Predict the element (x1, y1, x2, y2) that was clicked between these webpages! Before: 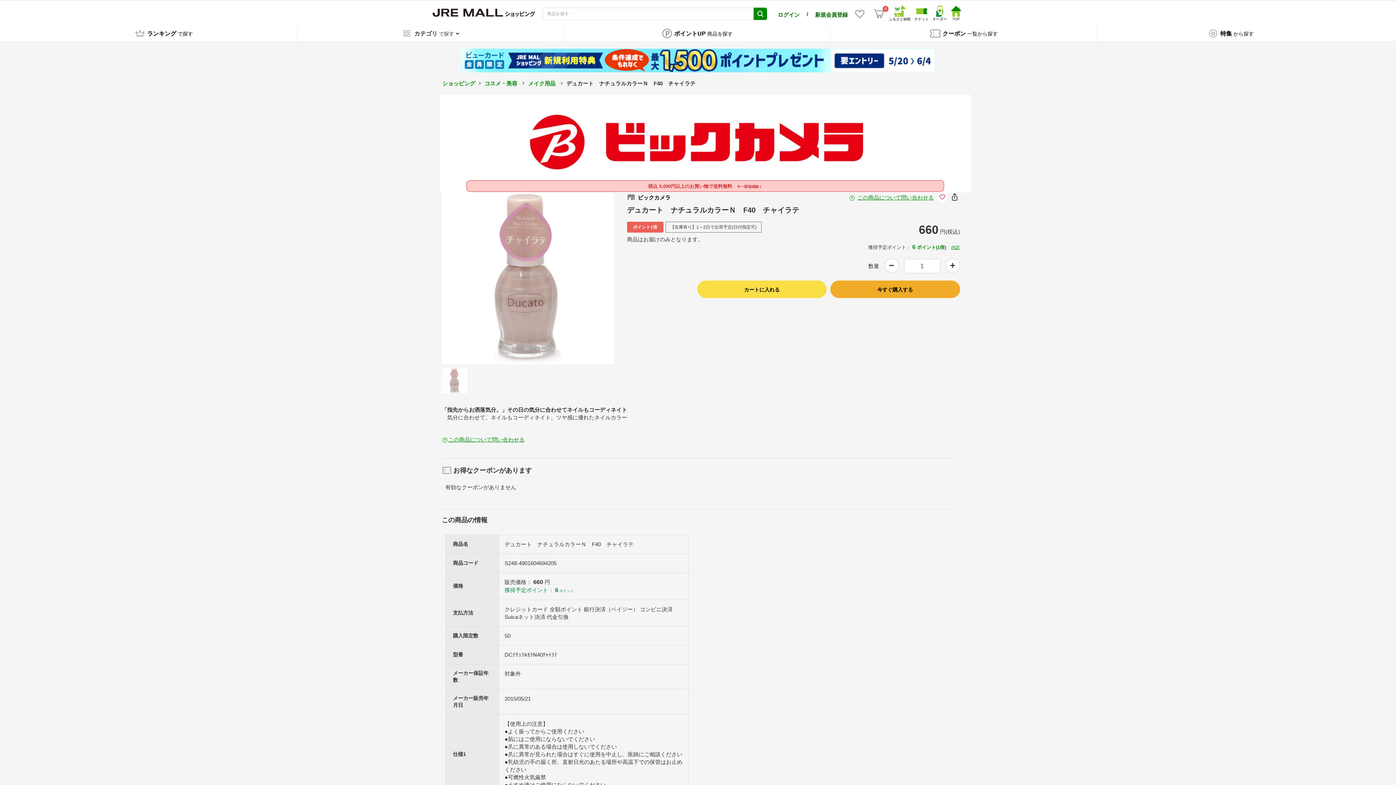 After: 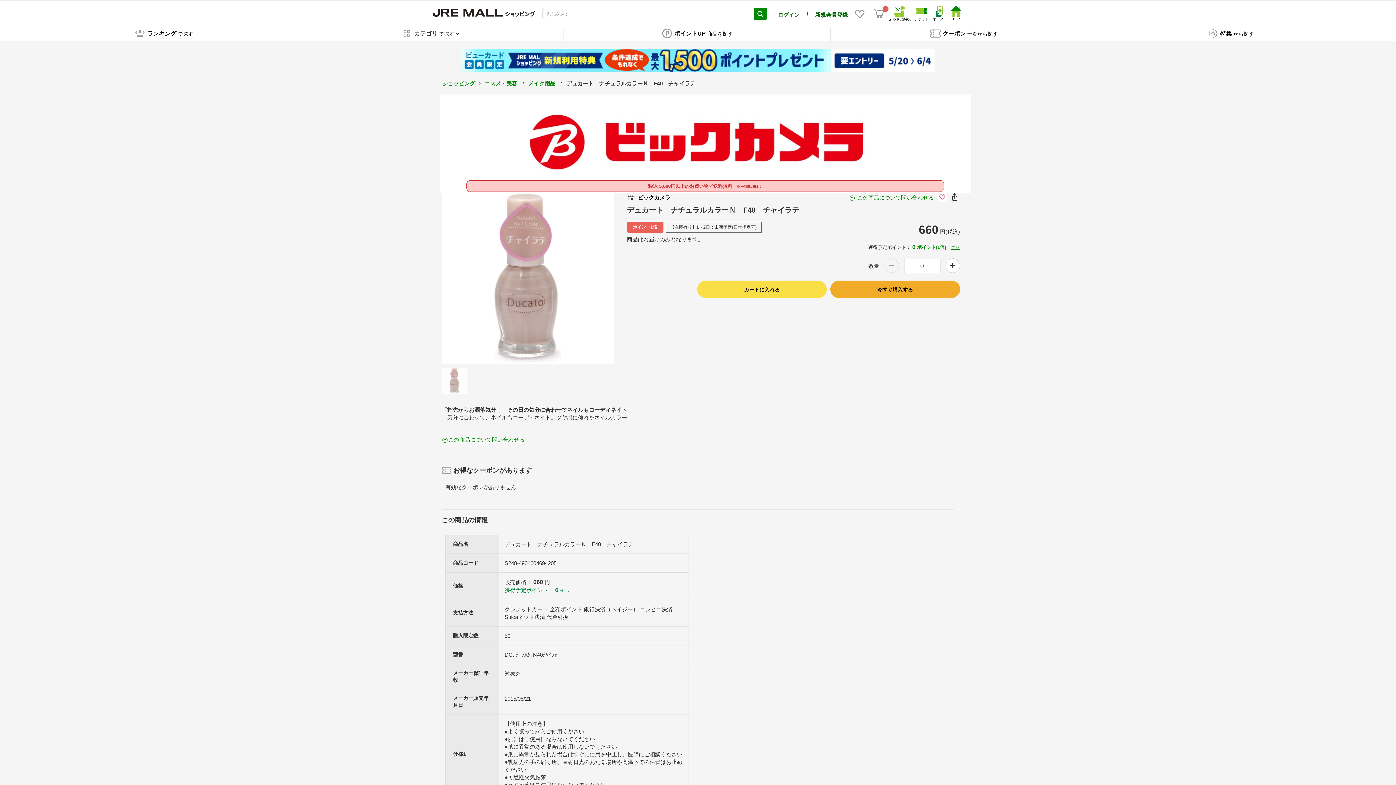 Action: bbox: (884, 258, 899, 273)